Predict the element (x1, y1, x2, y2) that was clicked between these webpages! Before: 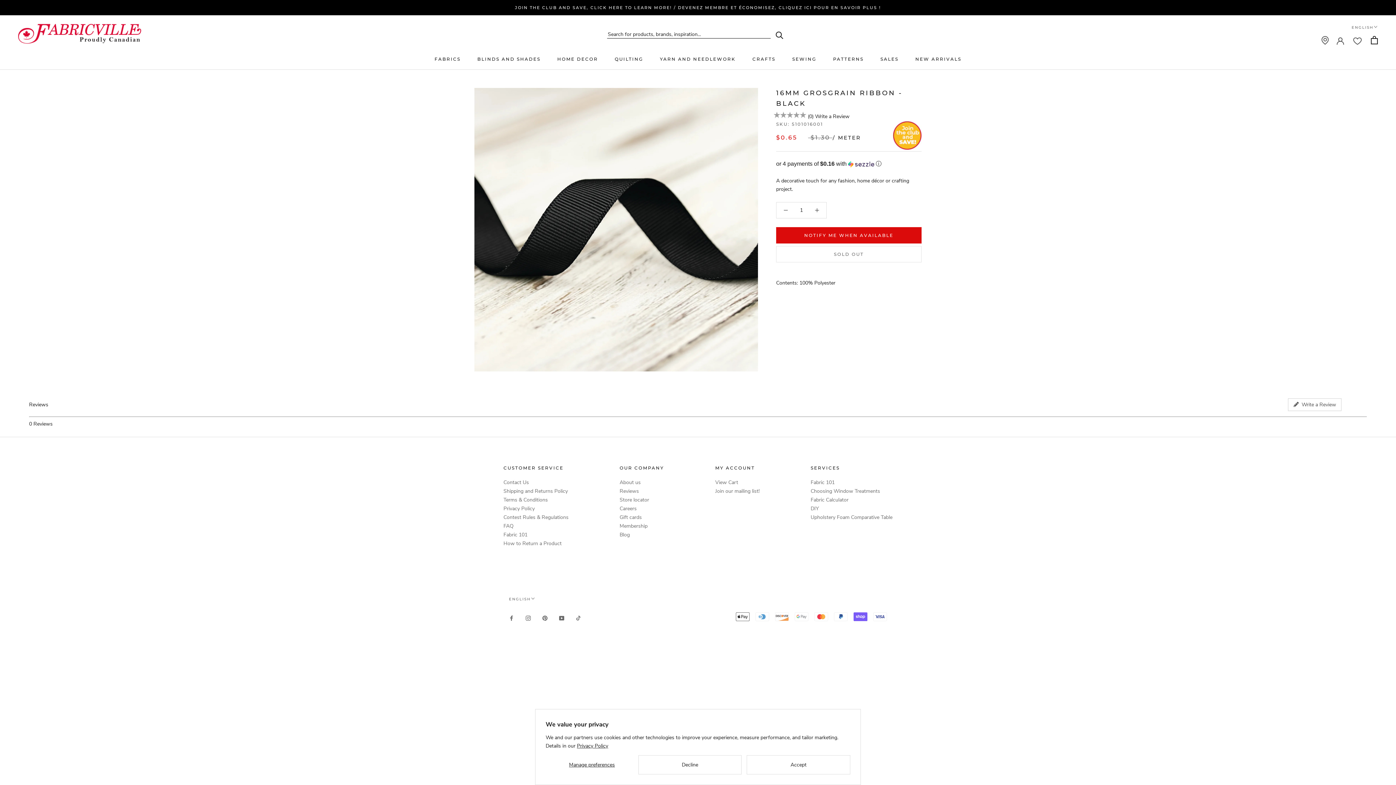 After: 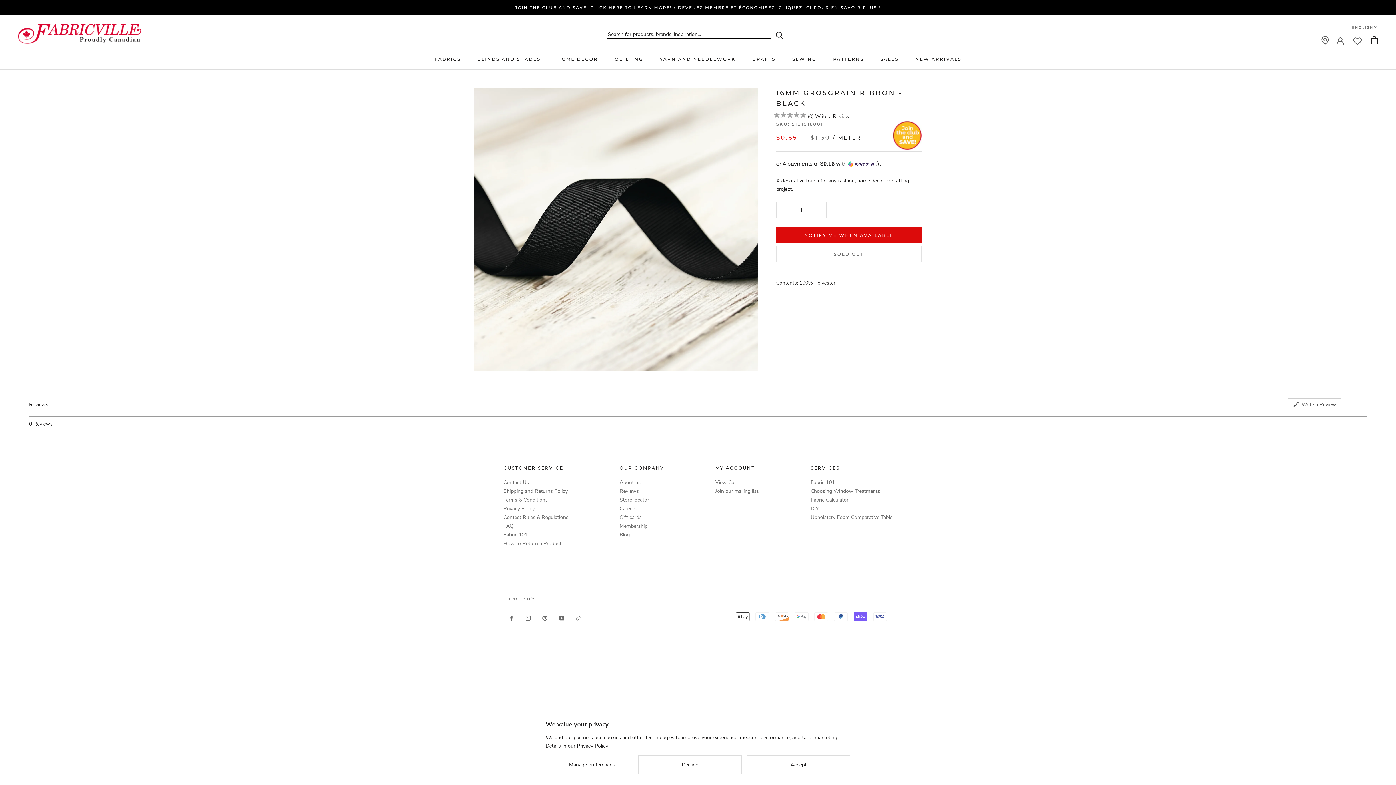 Action: bbox: (776, 30, 783, 38)